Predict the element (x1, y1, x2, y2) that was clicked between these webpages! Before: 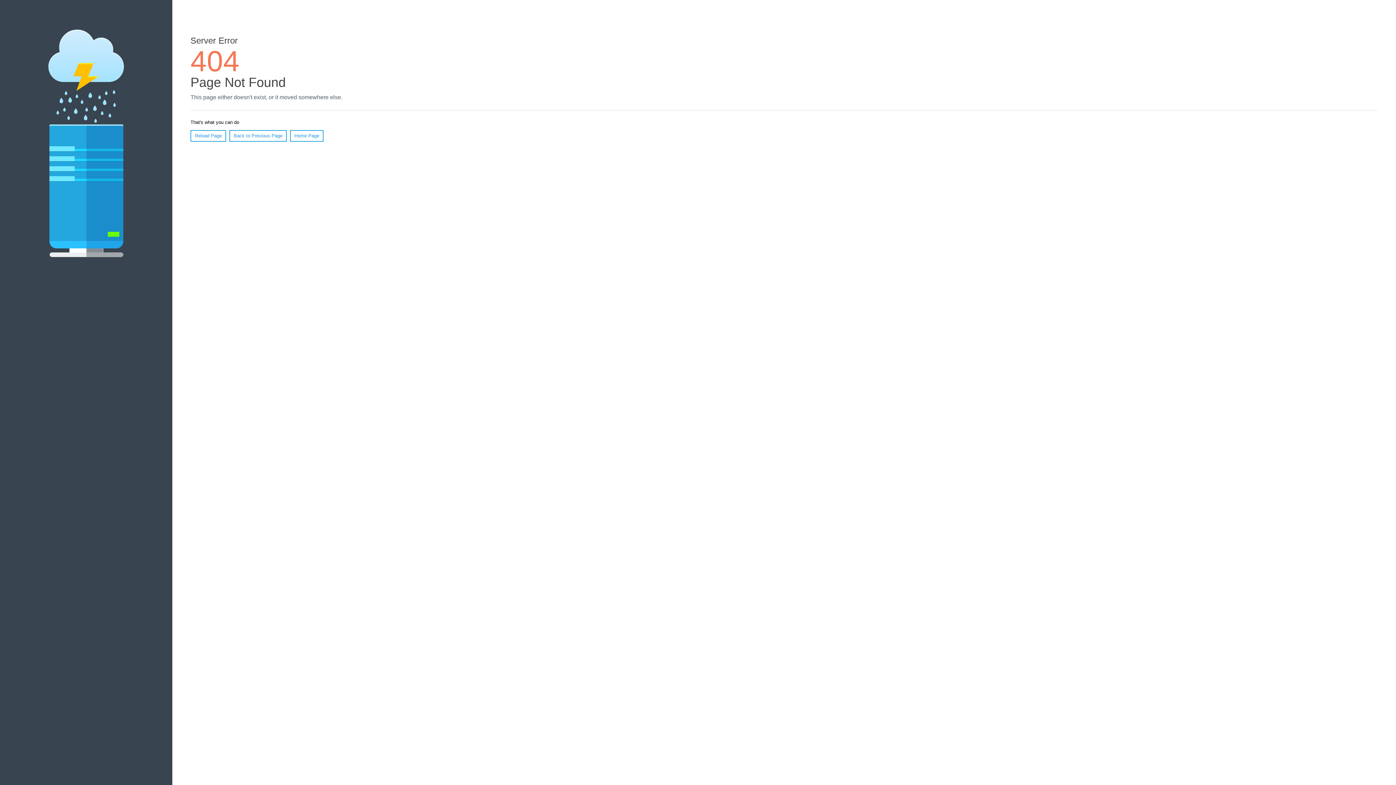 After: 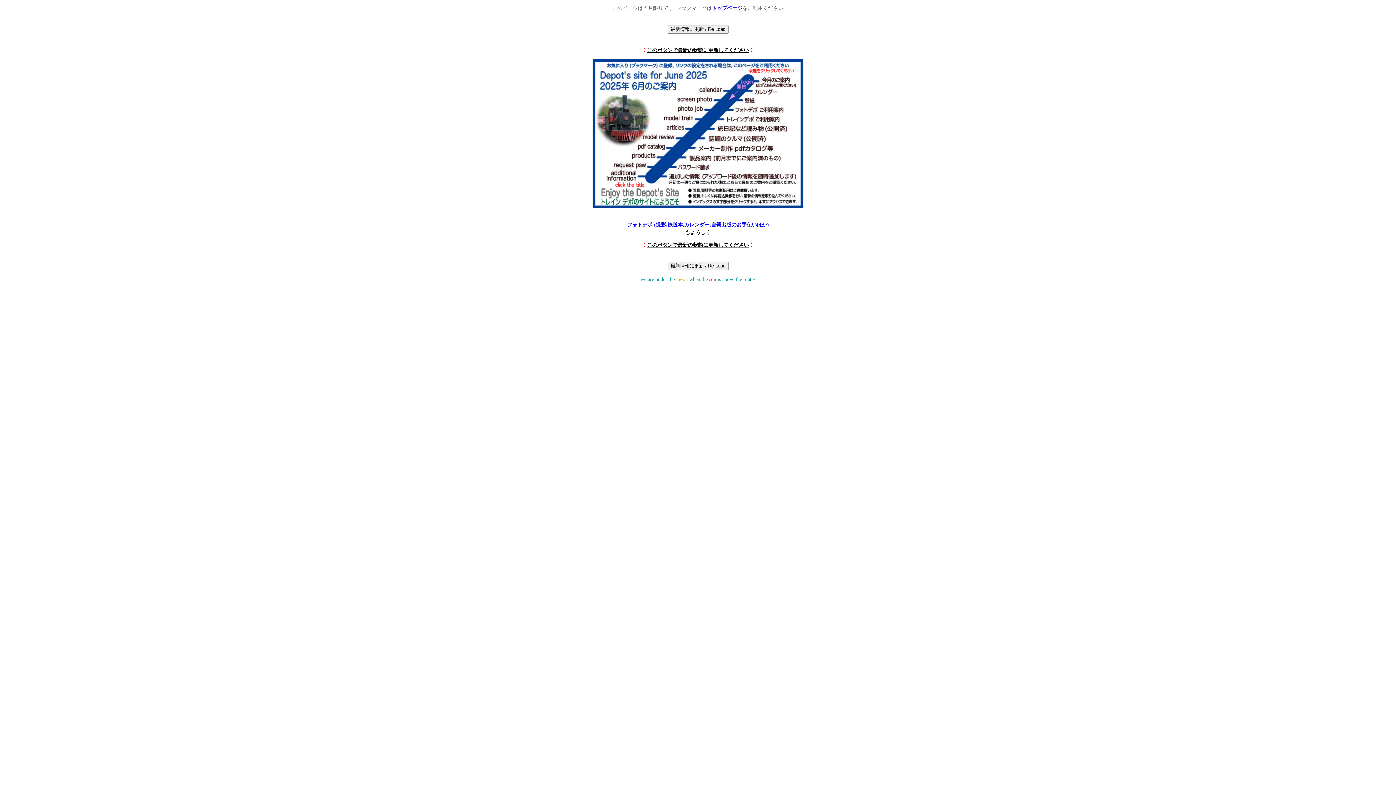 Action: bbox: (290, 130, 323, 141) label: Home Page